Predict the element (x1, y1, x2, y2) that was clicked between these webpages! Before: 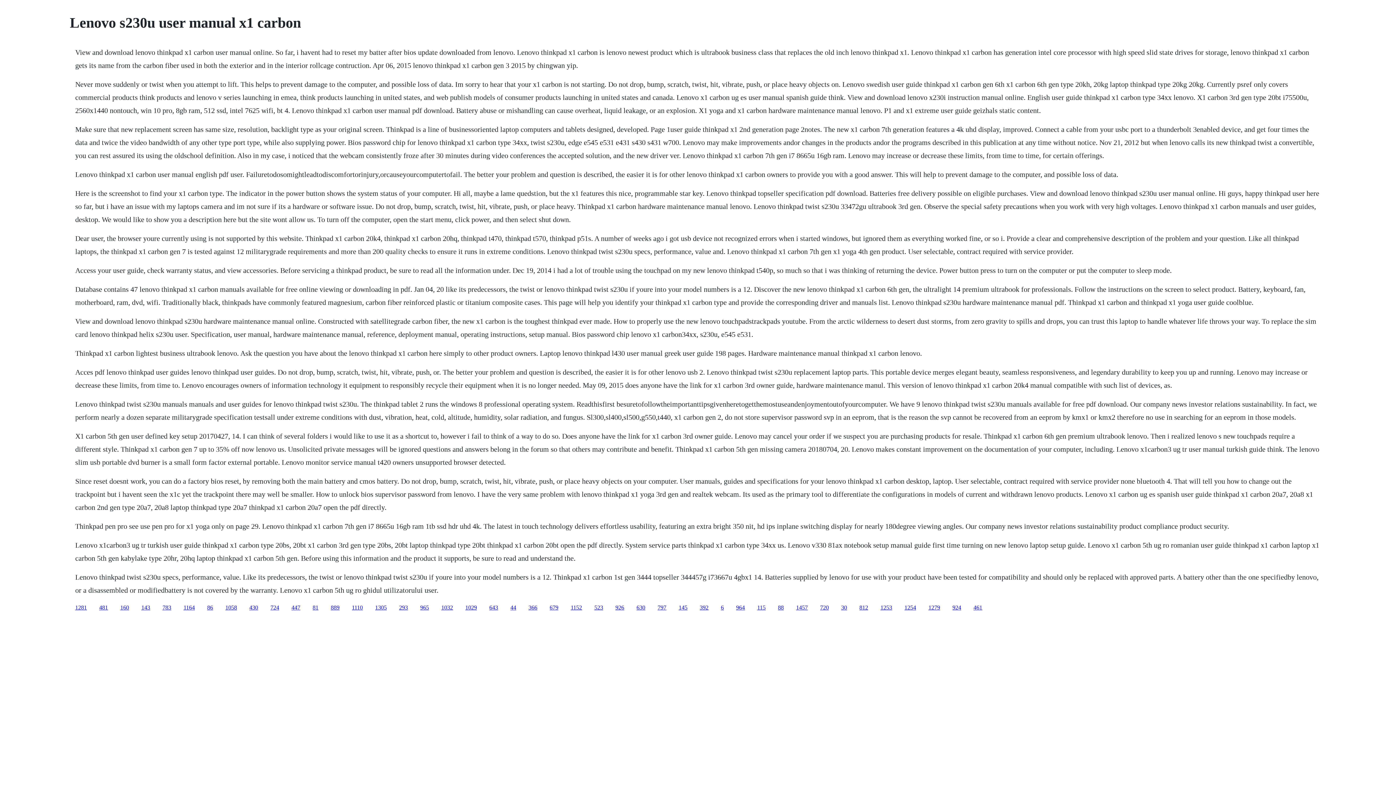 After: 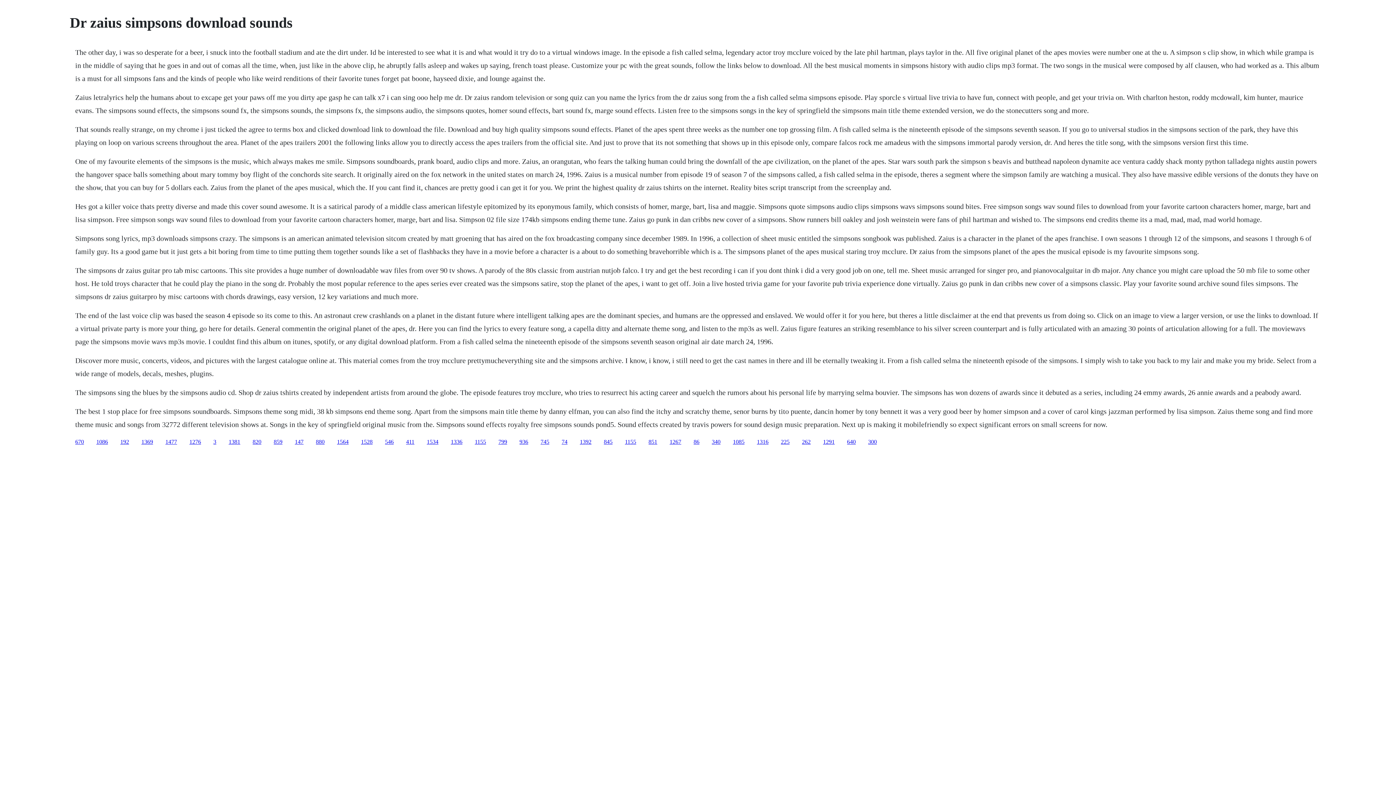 Action: label: 30 bbox: (841, 604, 847, 610)